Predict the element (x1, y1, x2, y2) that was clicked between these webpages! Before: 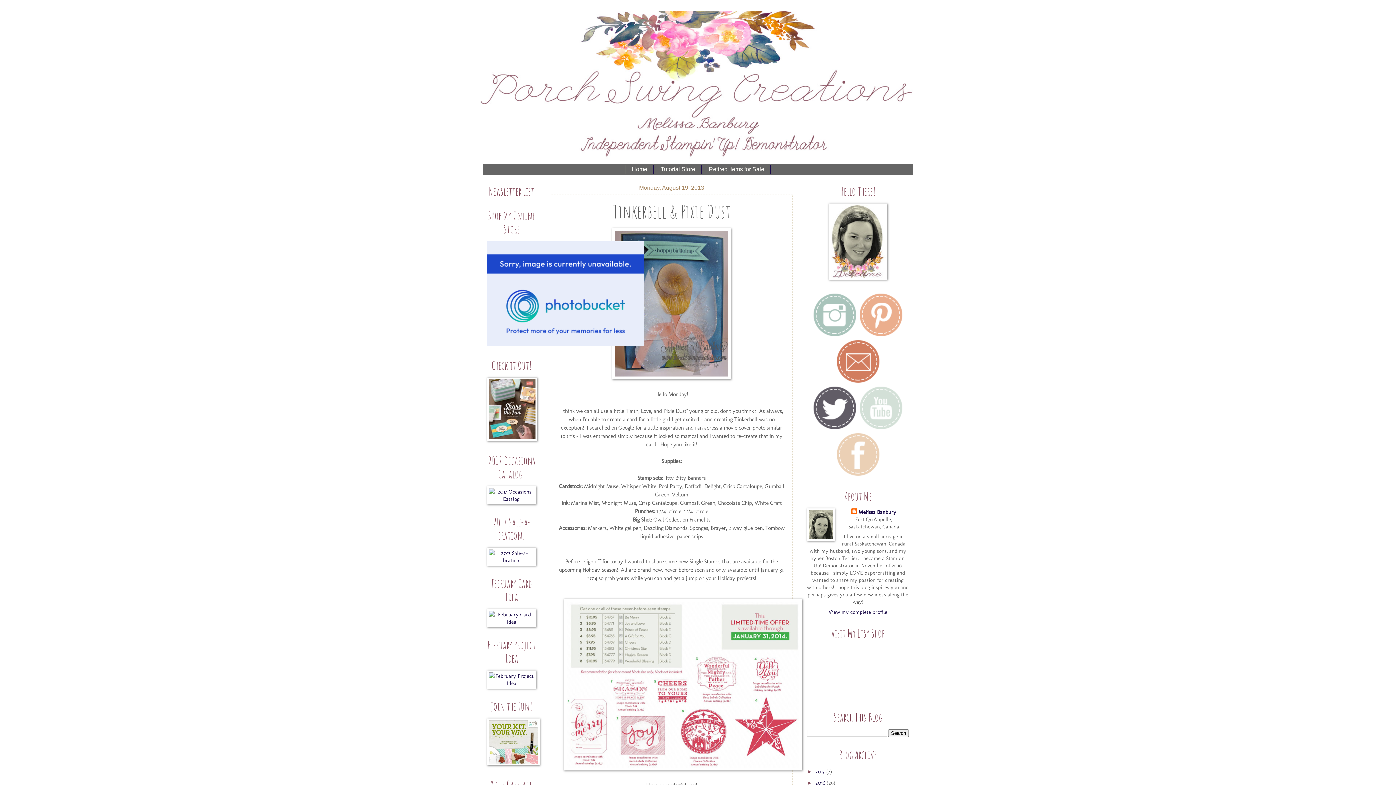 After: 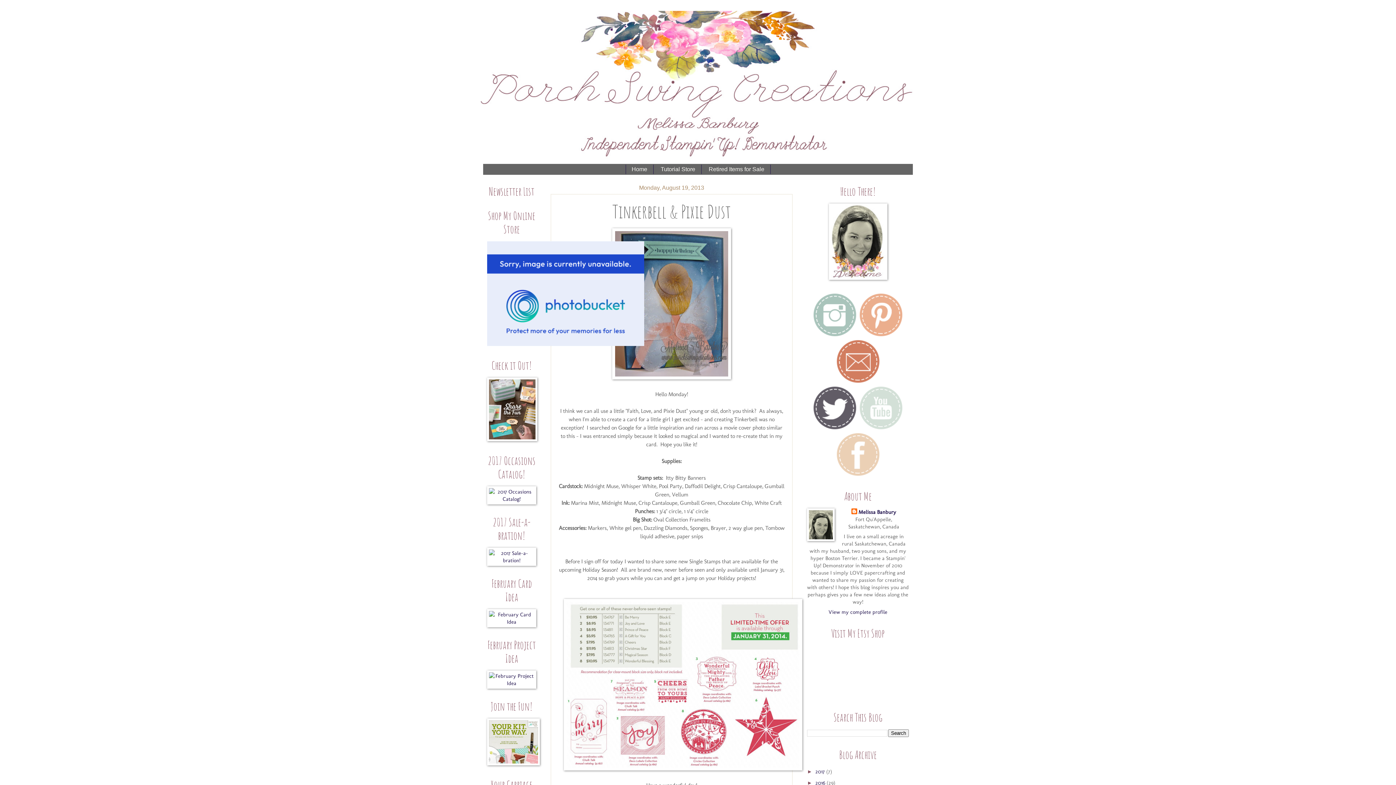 Action: bbox: (835, 472, 881, 478)